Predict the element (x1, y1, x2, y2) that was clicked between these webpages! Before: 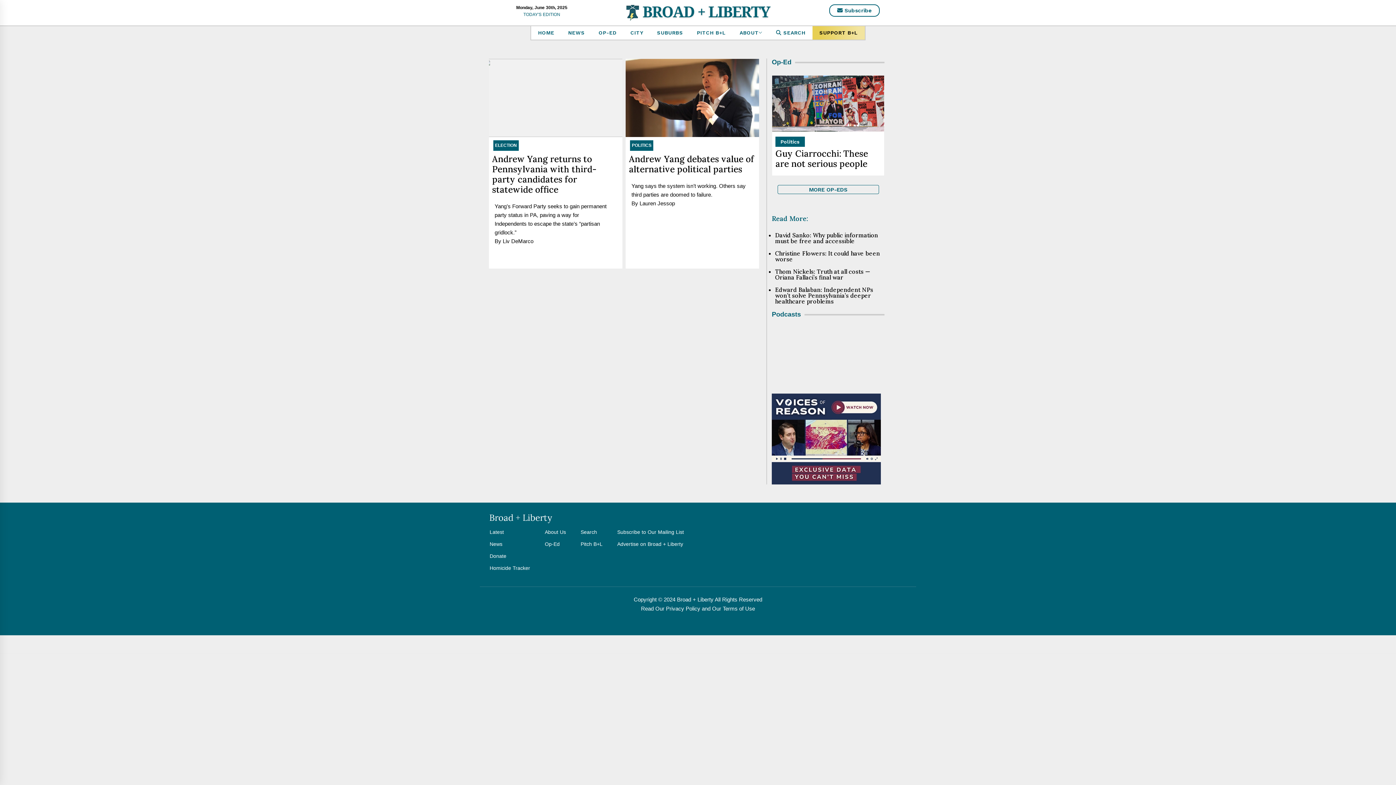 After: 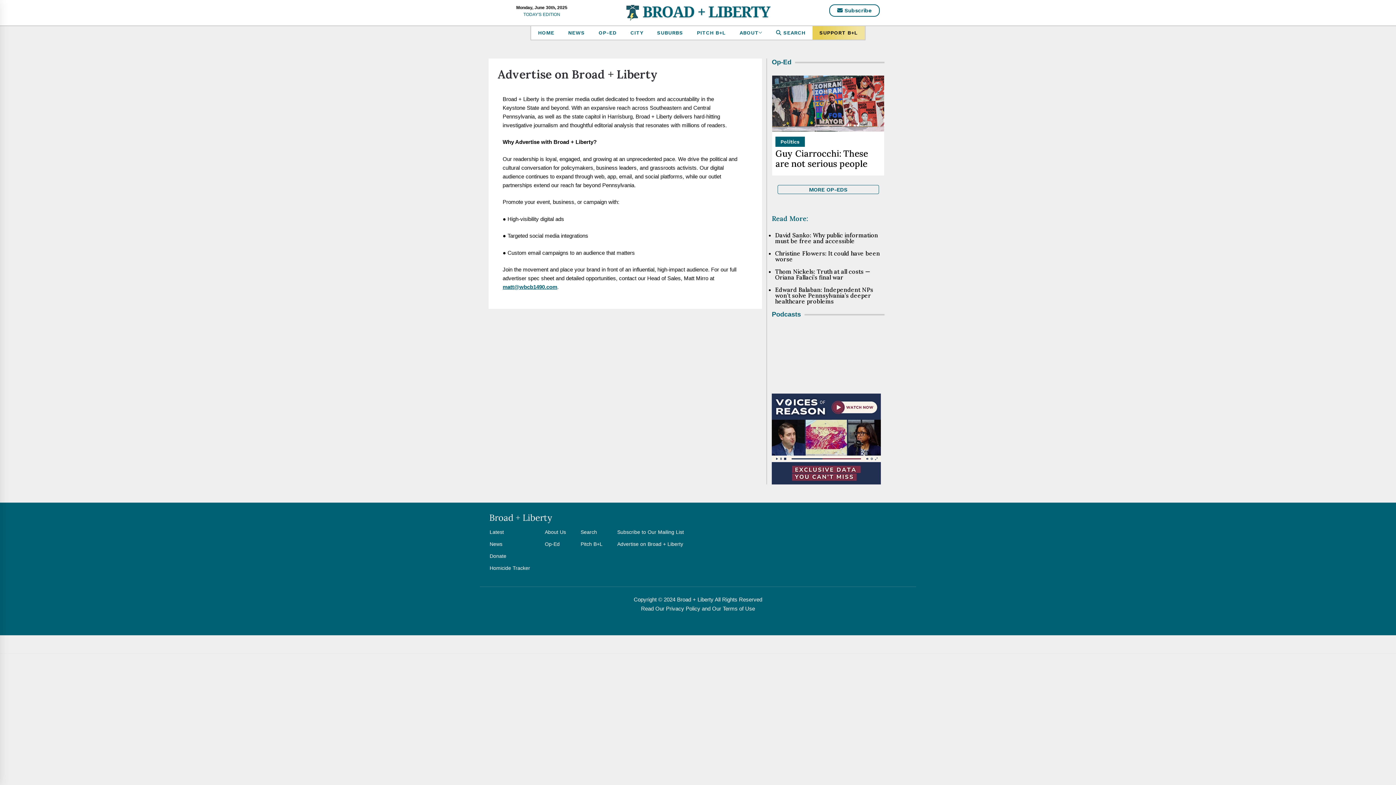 Action: bbox: (617, 541, 684, 550) label: Advertise on Broad + Liberty